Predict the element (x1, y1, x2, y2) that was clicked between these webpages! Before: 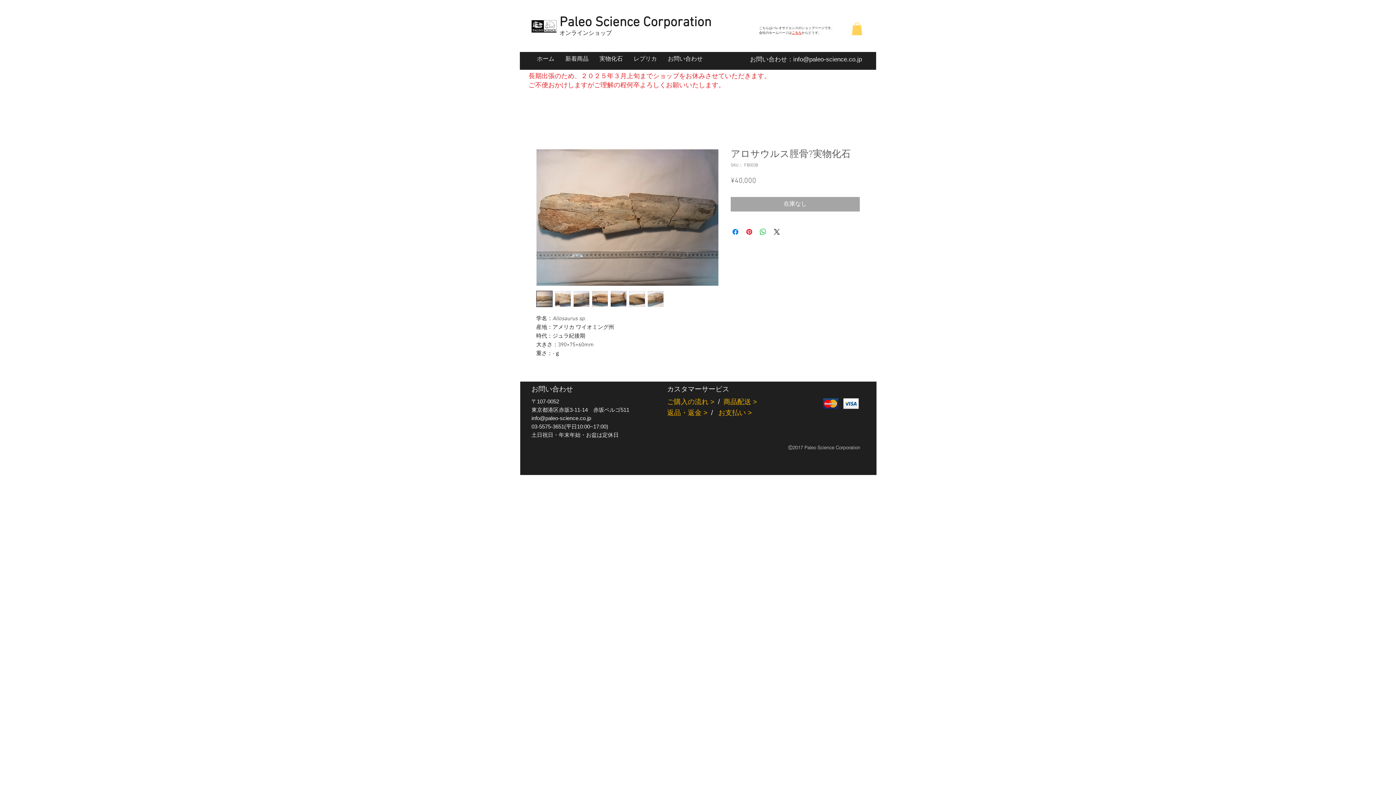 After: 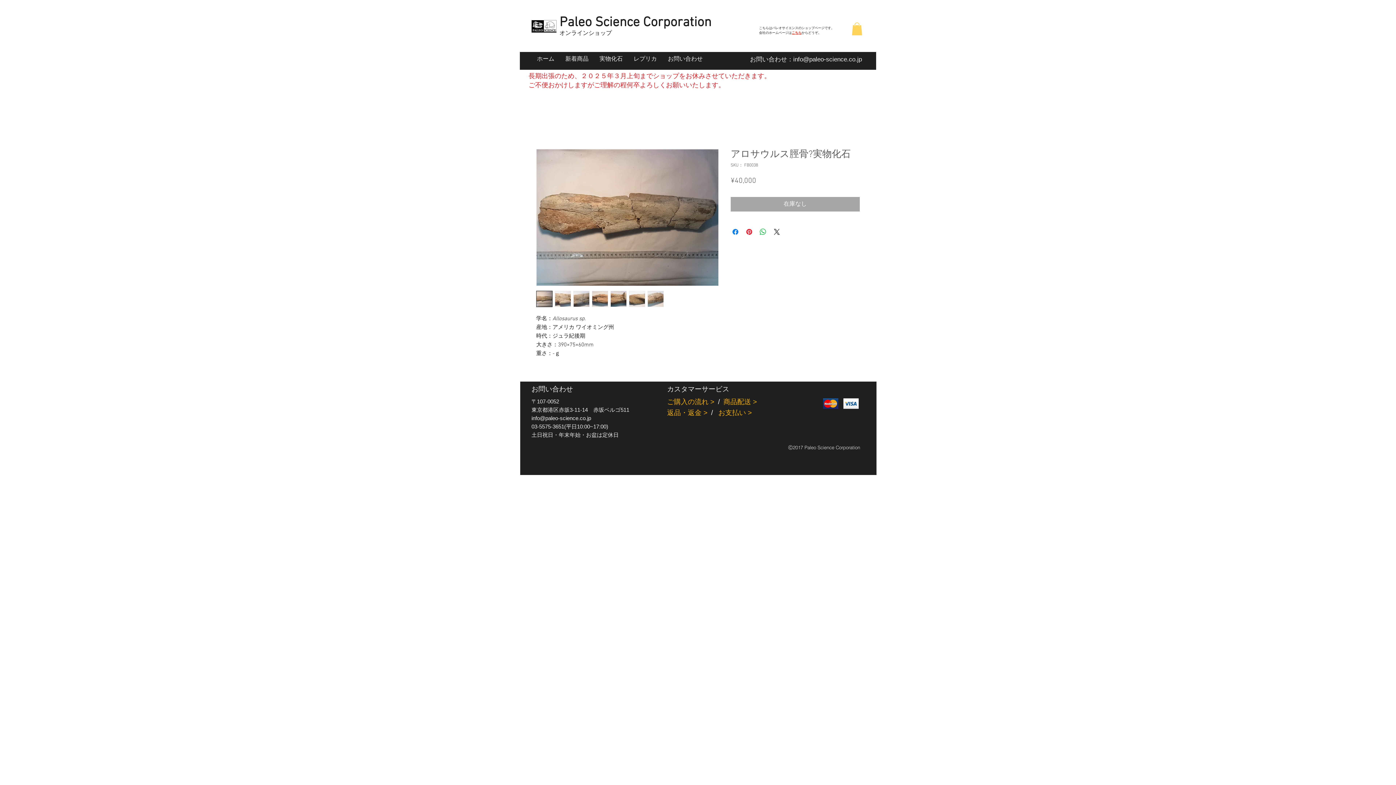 Action: bbox: (647, 290, 664, 307)